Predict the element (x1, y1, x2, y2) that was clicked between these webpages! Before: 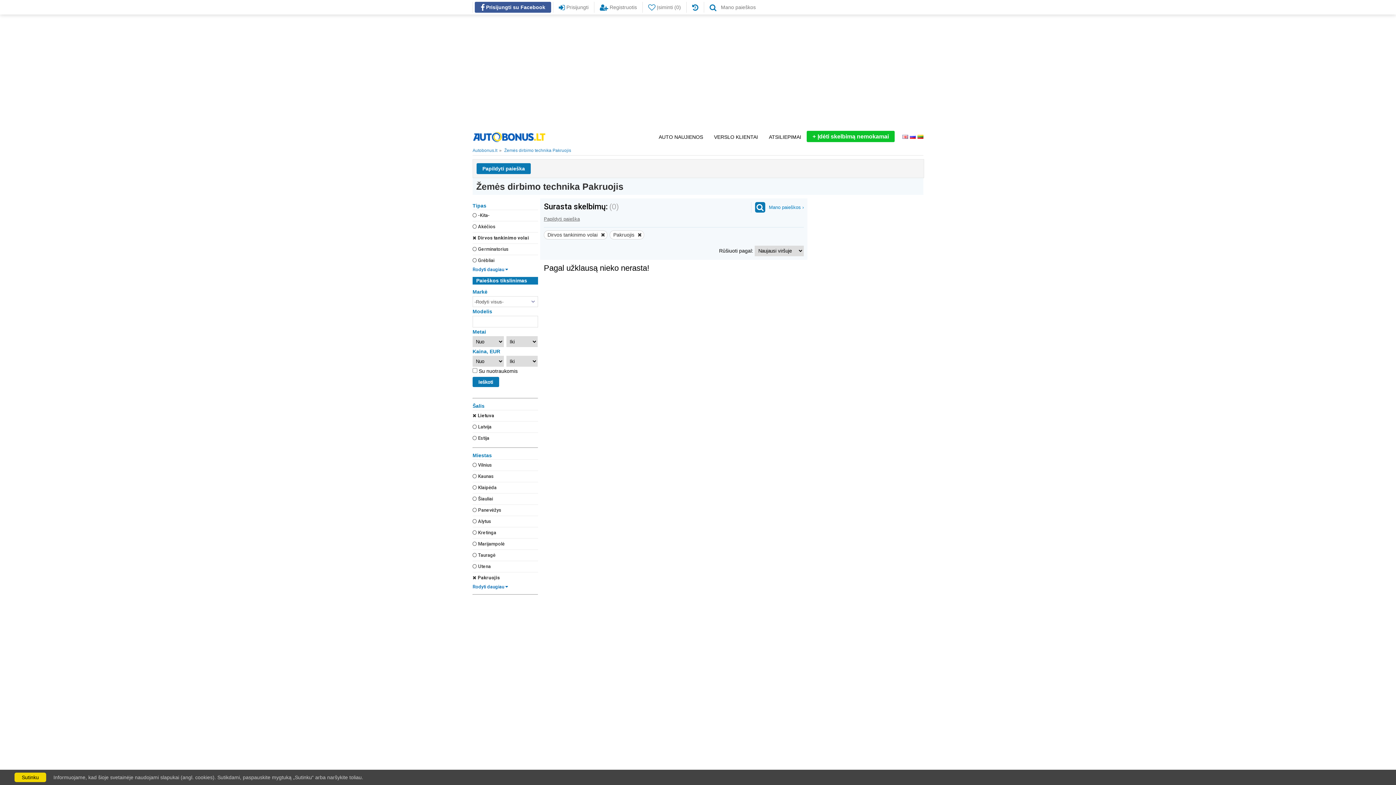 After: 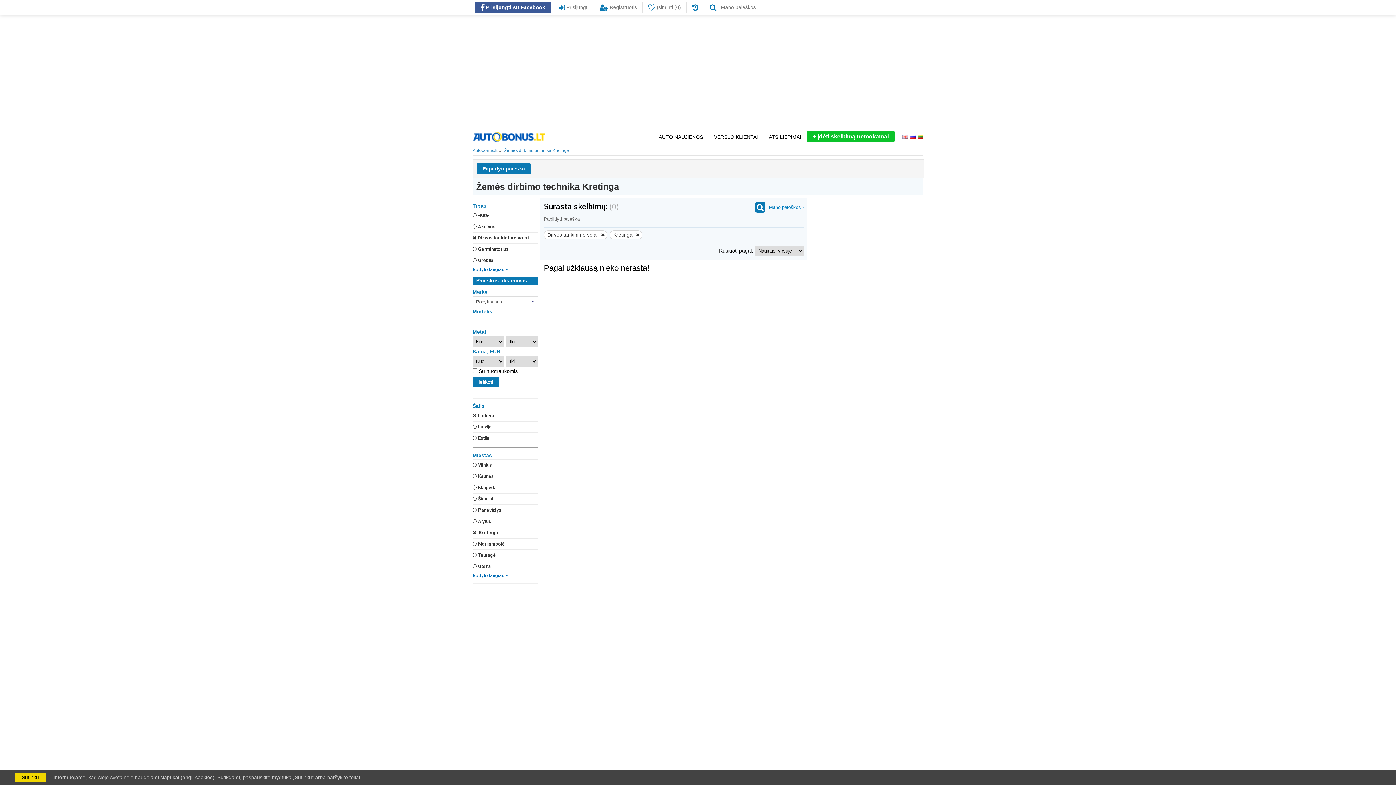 Action: label: Kretinga bbox: (472, 529, 538, 536)